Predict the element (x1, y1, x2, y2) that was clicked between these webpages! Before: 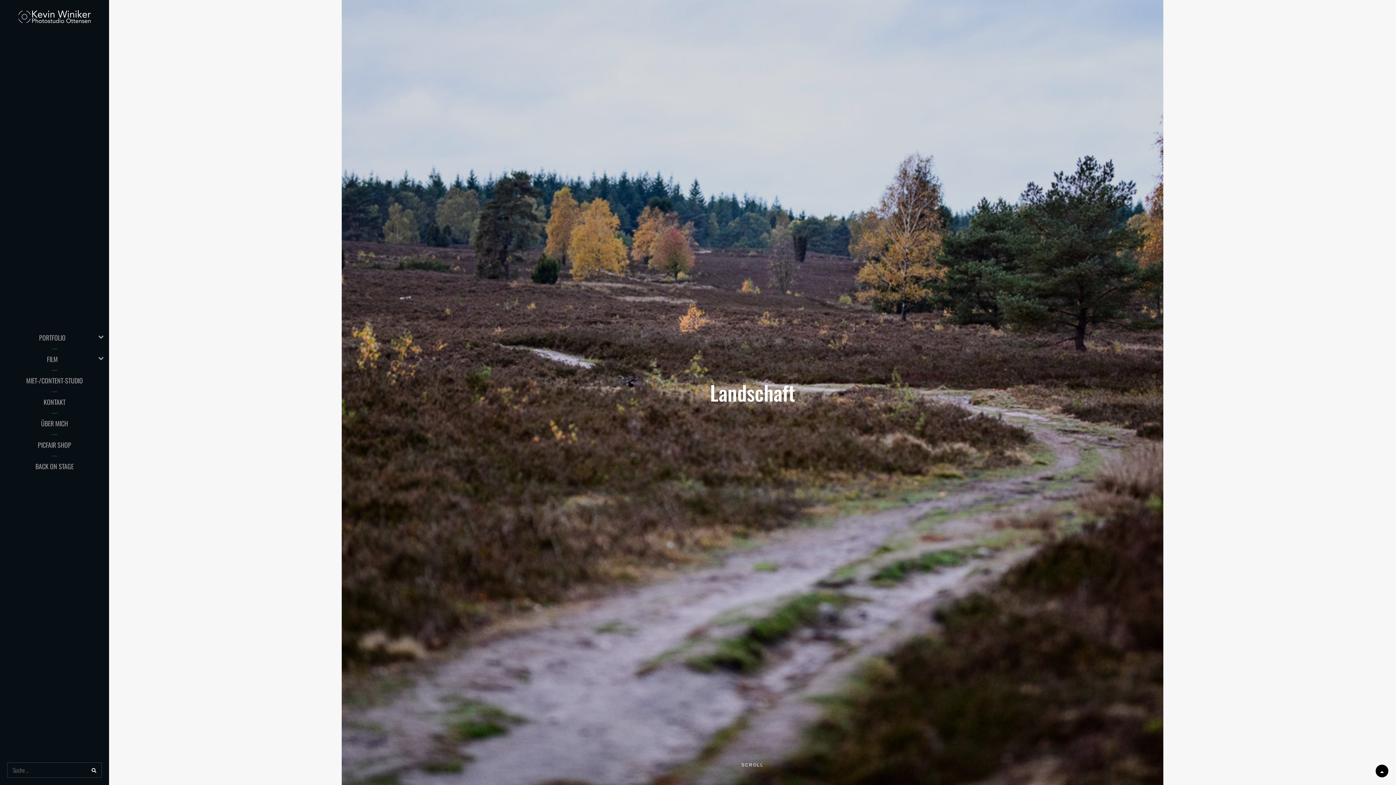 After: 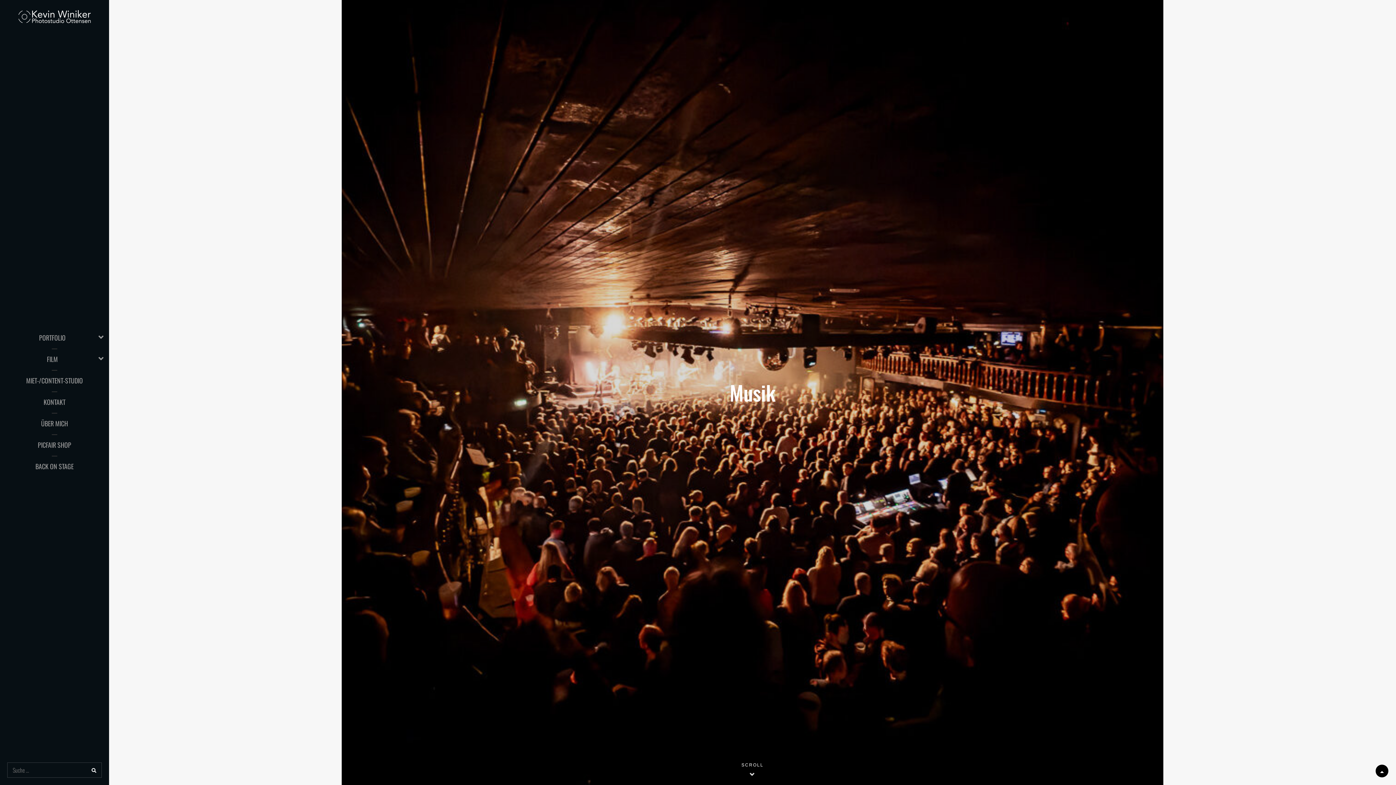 Action: bbox: (86, 762, 101, 778)